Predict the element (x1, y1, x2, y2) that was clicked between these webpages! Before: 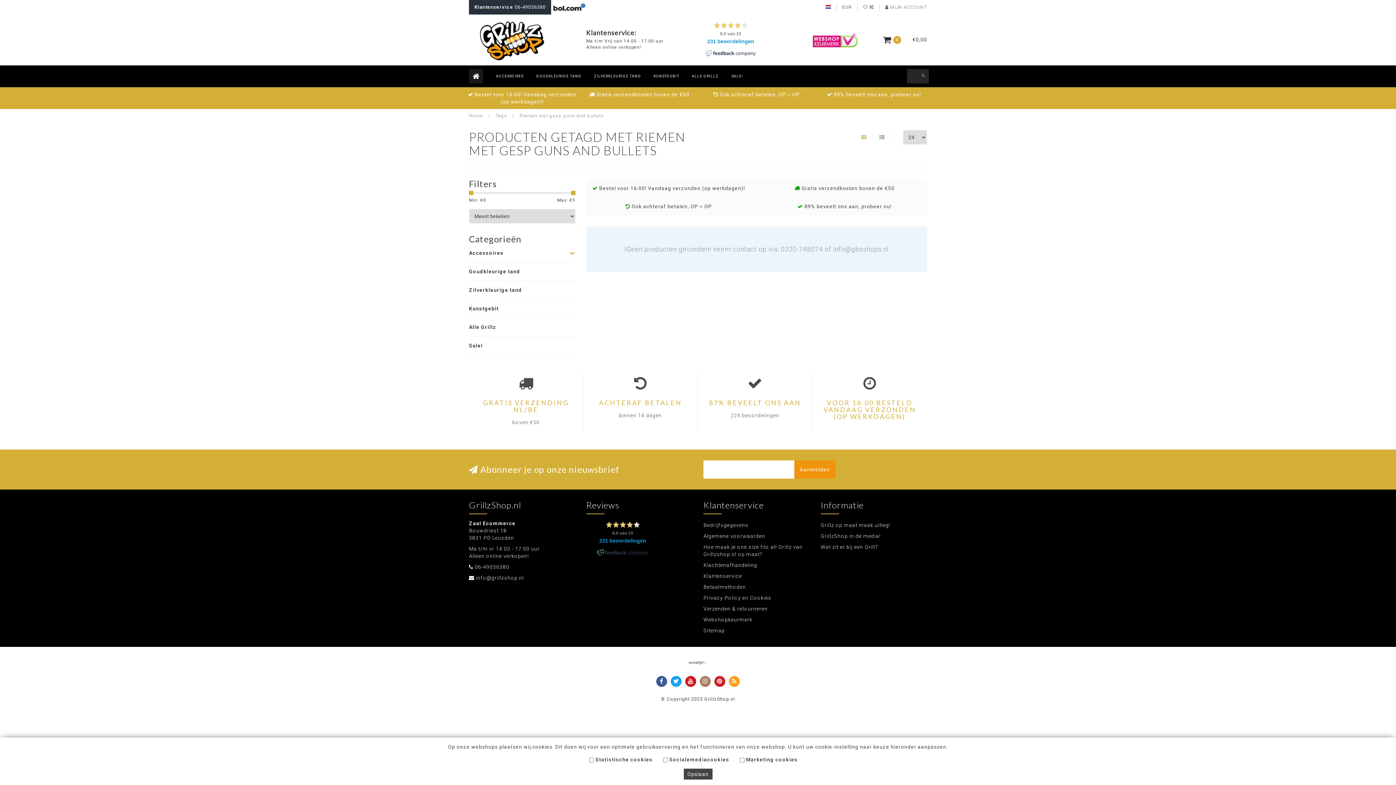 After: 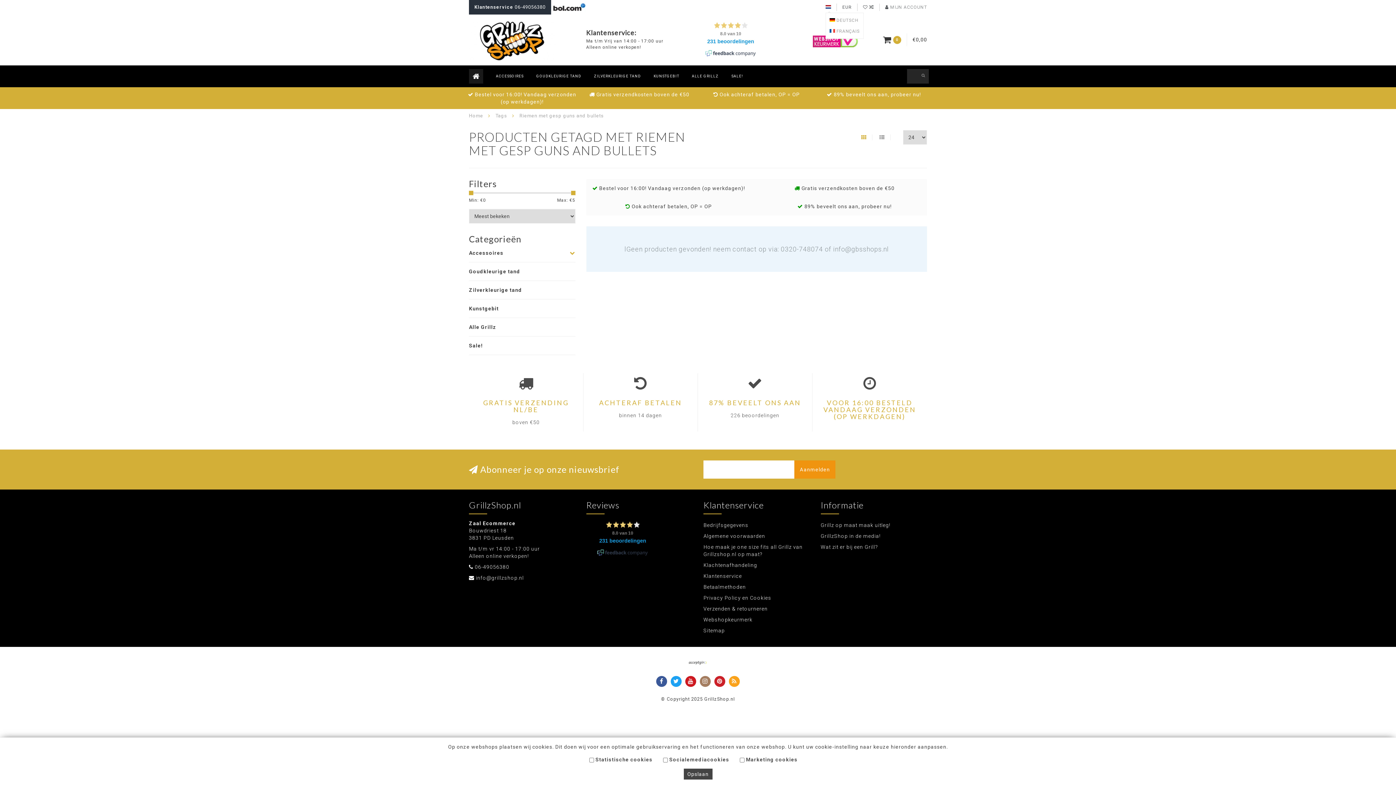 Action: bbox: (825, 4, 831, 9)